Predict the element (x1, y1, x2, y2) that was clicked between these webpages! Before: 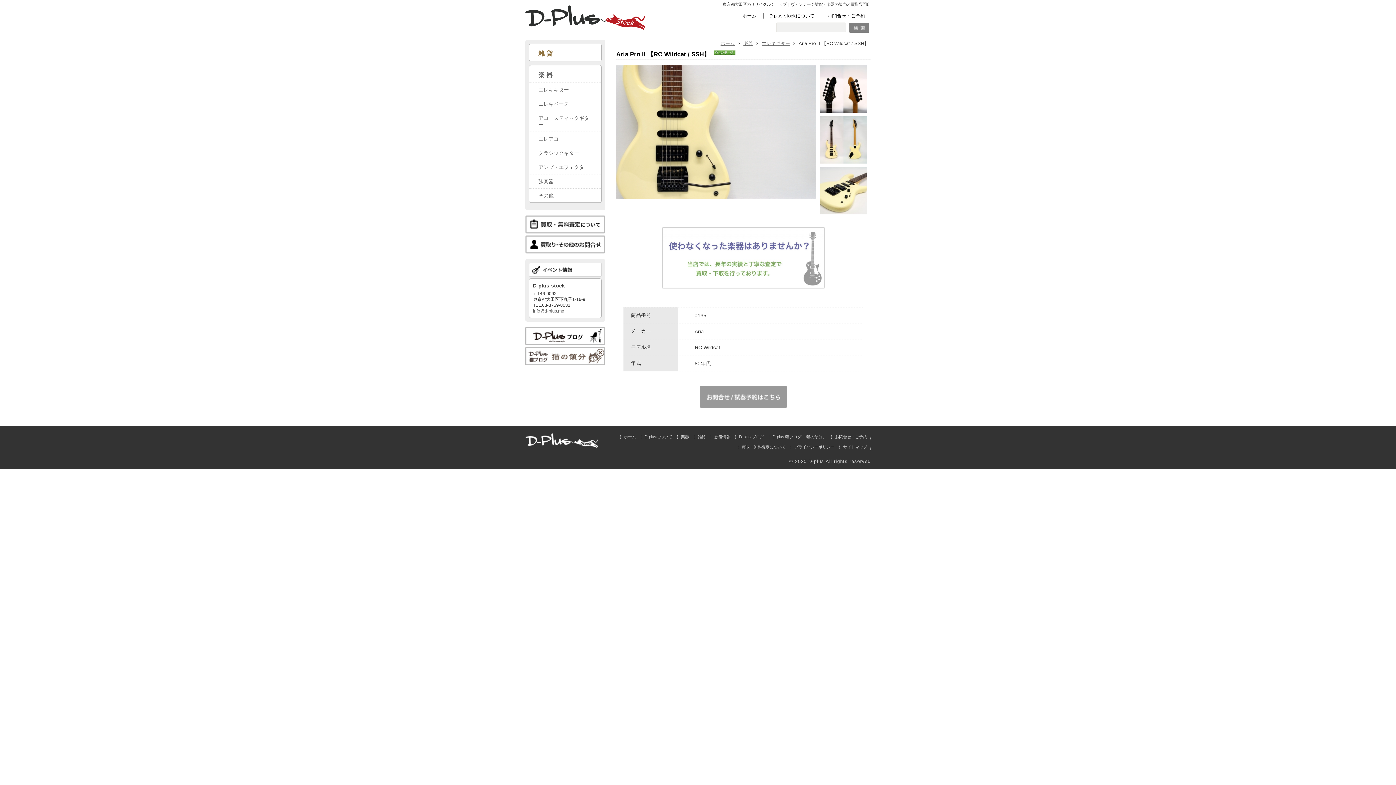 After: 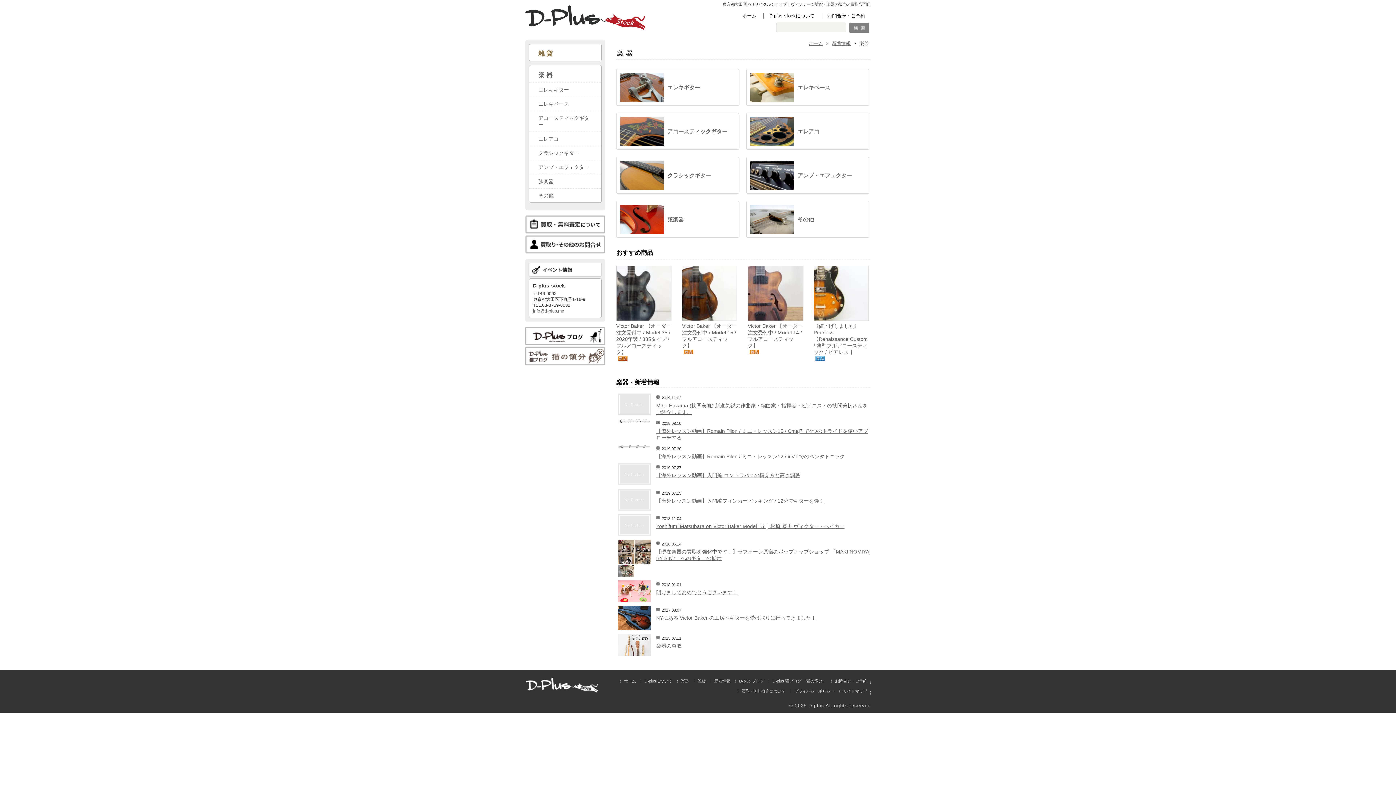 Action: bbox: (743, 40, 758, 46) label: 楽器